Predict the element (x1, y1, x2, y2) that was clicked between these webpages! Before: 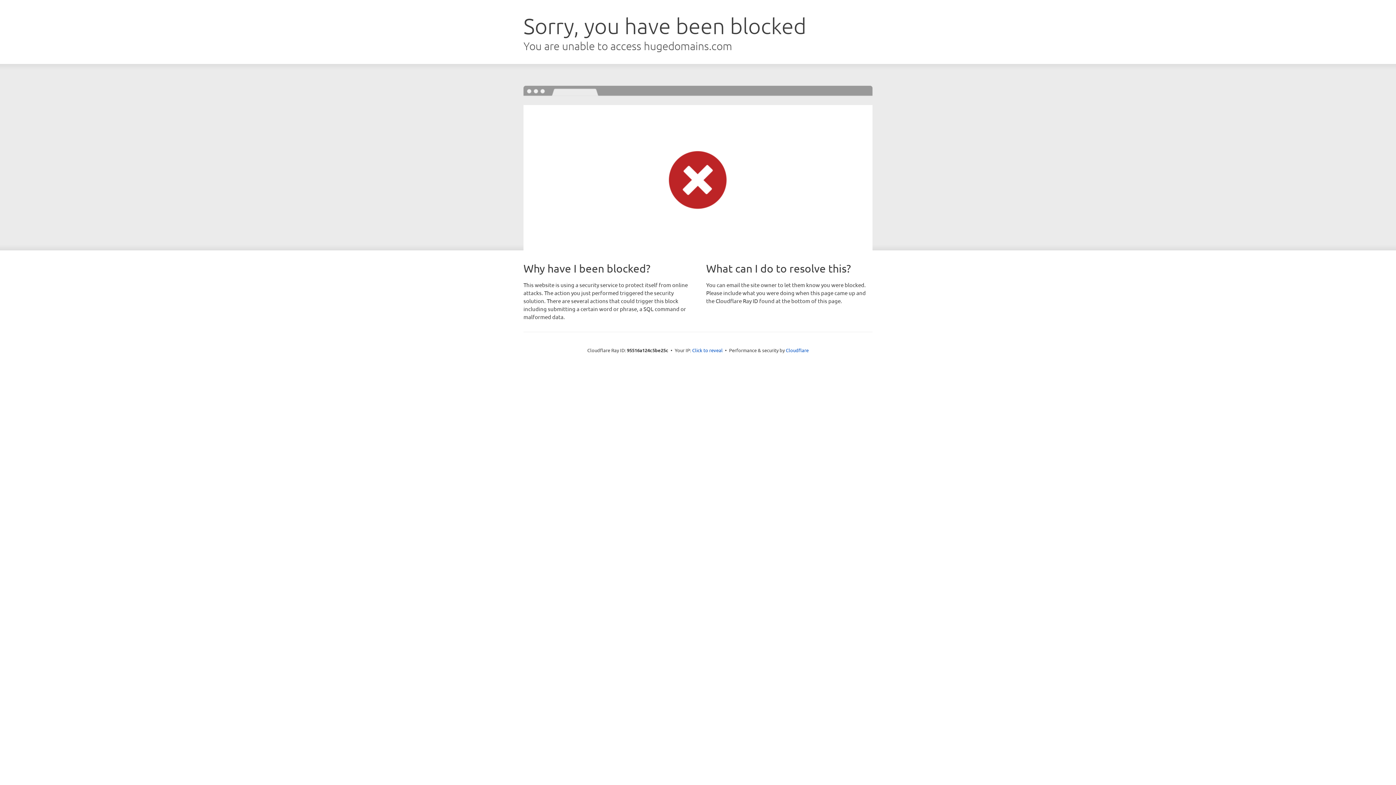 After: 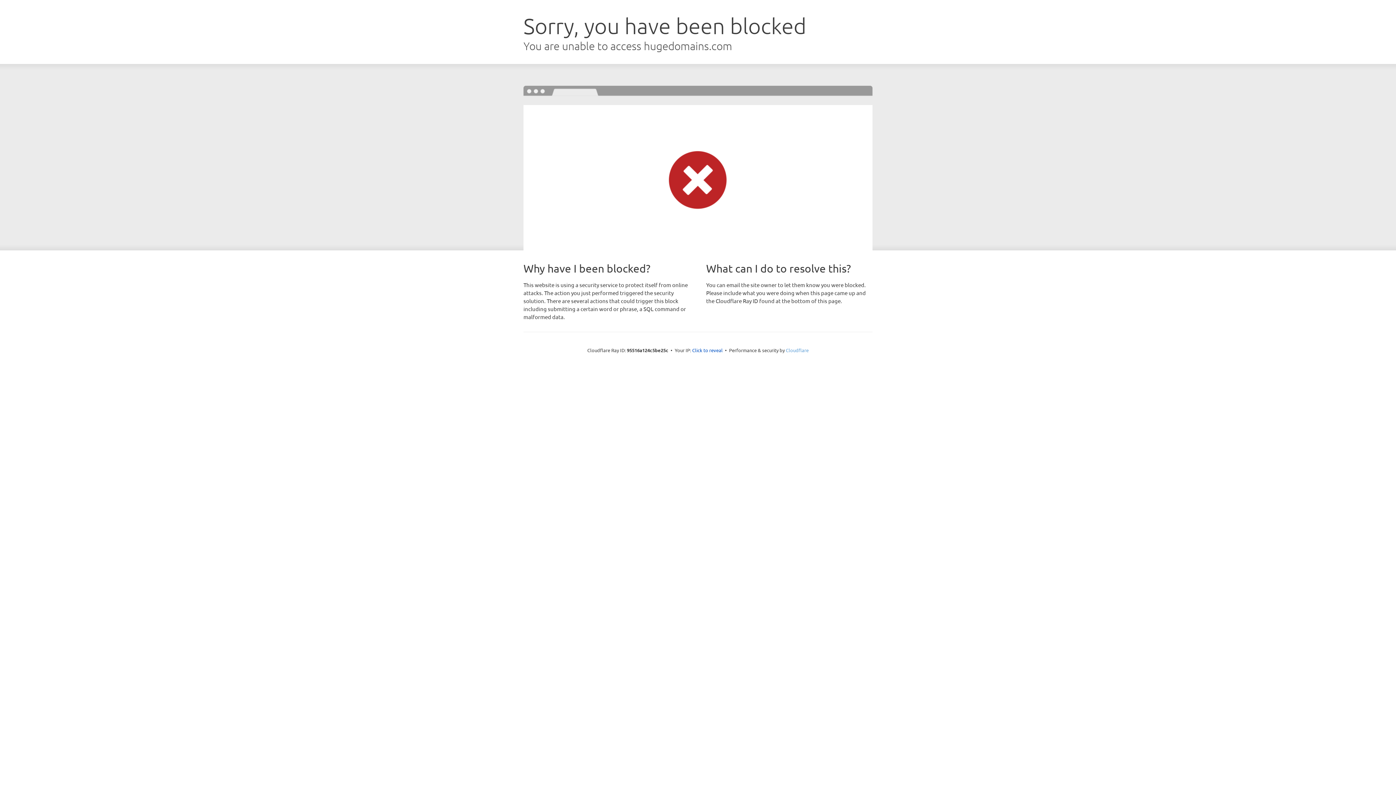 Action: label: Cloudflare bbox: (786, 347, 808, 353)